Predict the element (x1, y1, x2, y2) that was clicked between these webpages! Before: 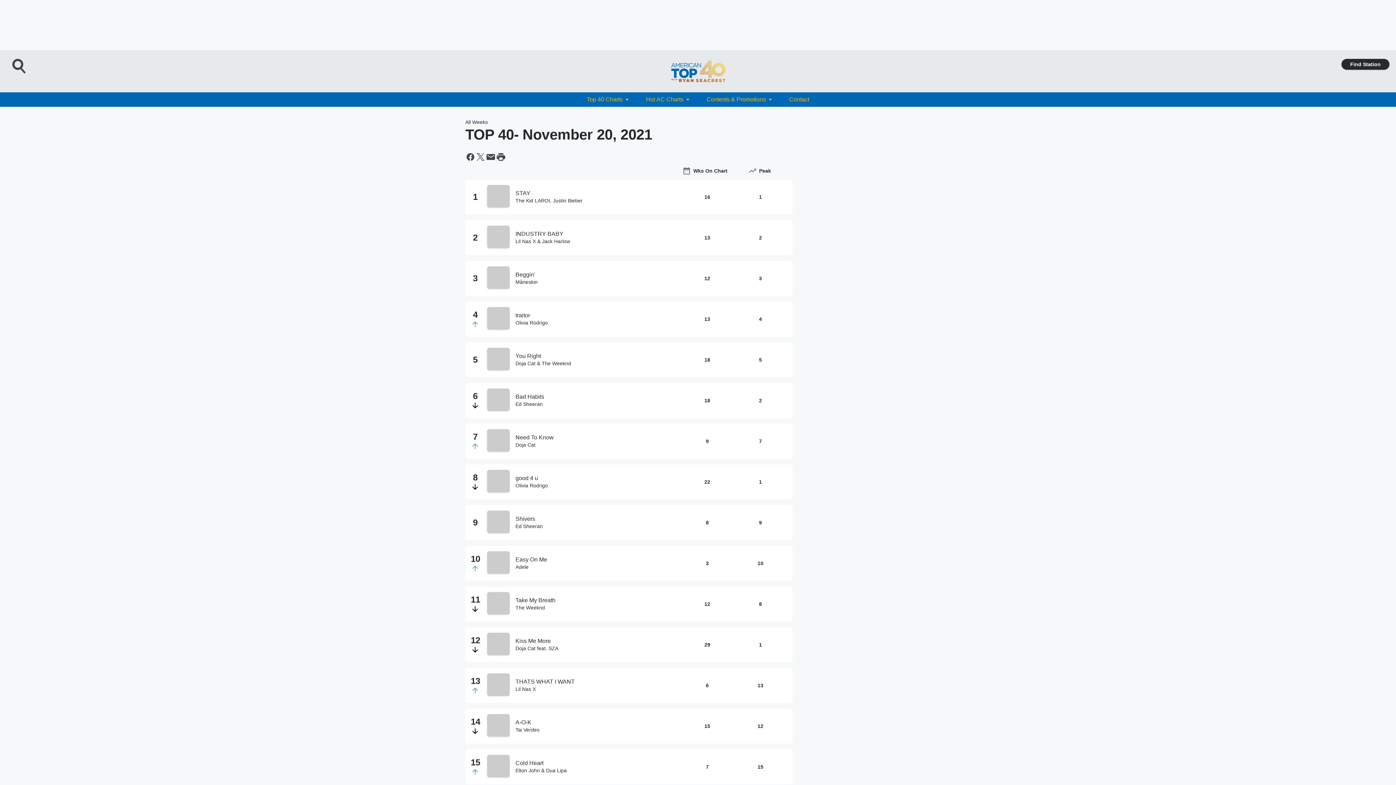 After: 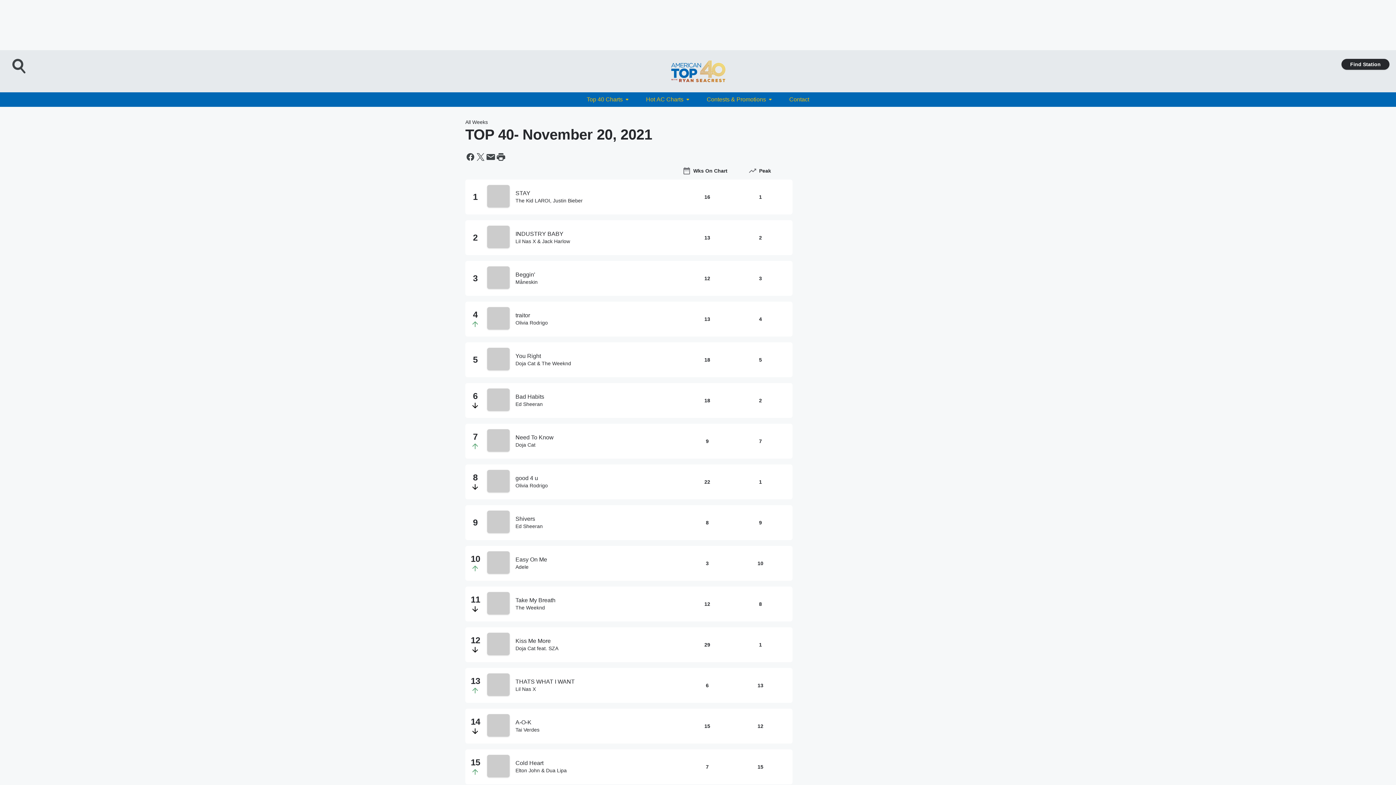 Action: label: Adele bbox: (515, 564, 669, 570)